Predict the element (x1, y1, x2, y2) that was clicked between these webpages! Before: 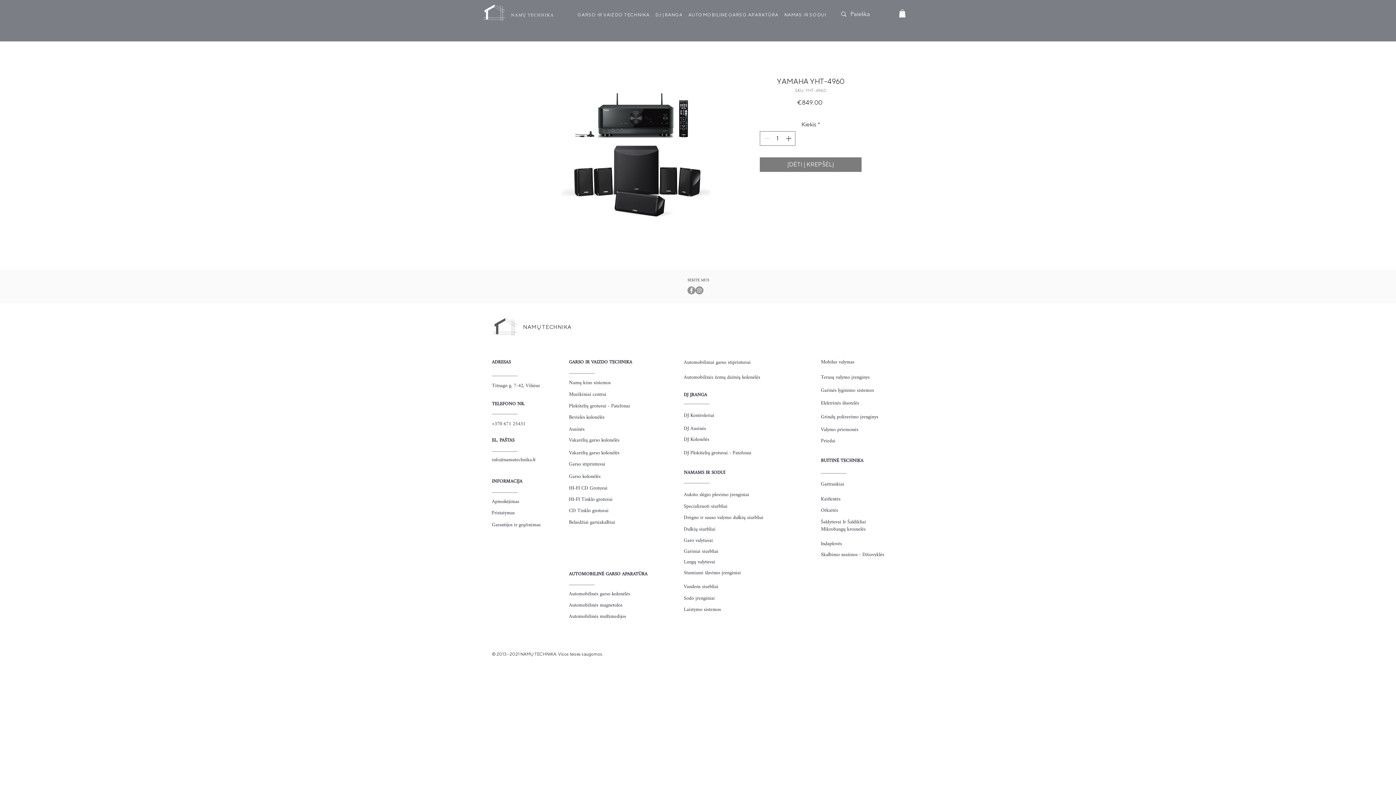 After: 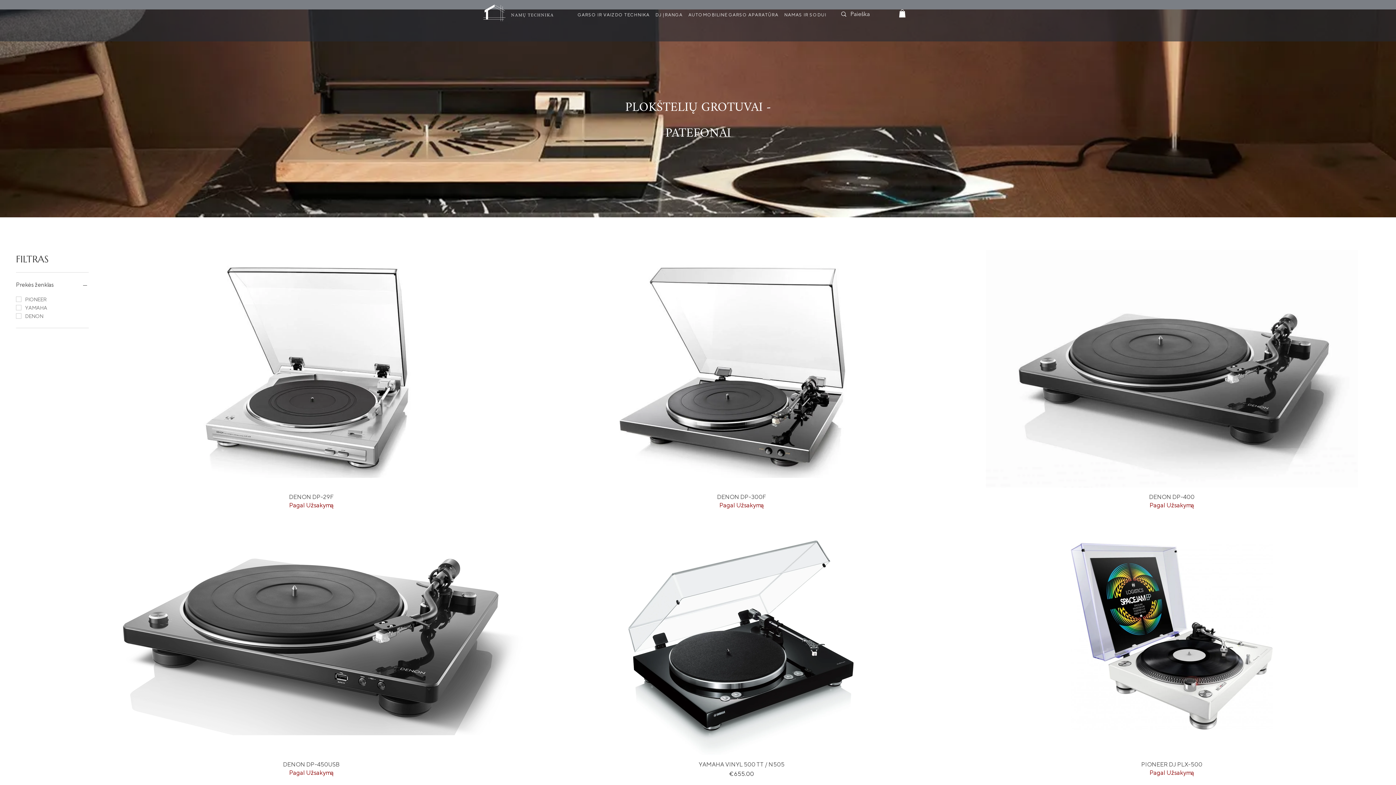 Action: label: Plokštelių grotuvai - Patefonai bbox: (569, 401, 630, 411)